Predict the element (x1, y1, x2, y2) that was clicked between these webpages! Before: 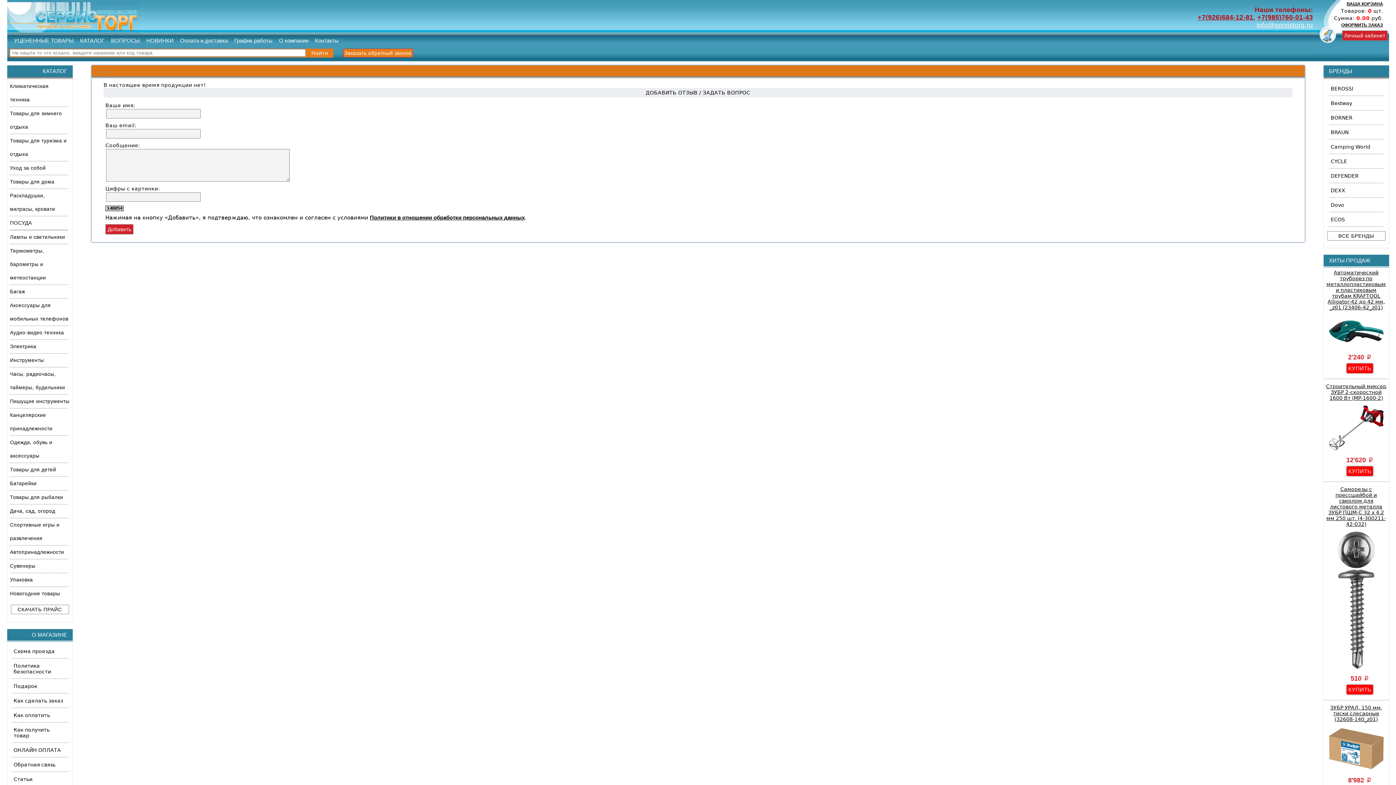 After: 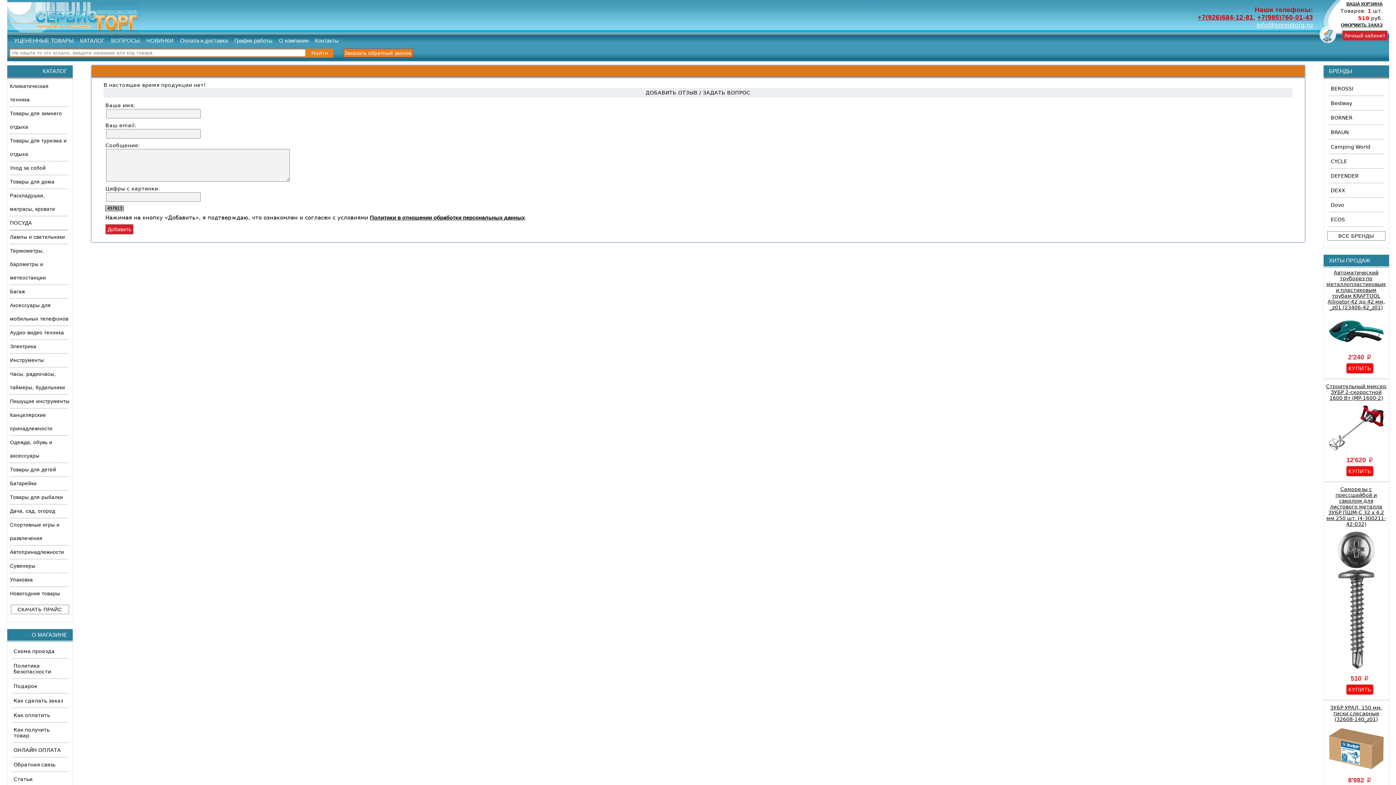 Action: bbox: (1346, 686, 1373, 693)